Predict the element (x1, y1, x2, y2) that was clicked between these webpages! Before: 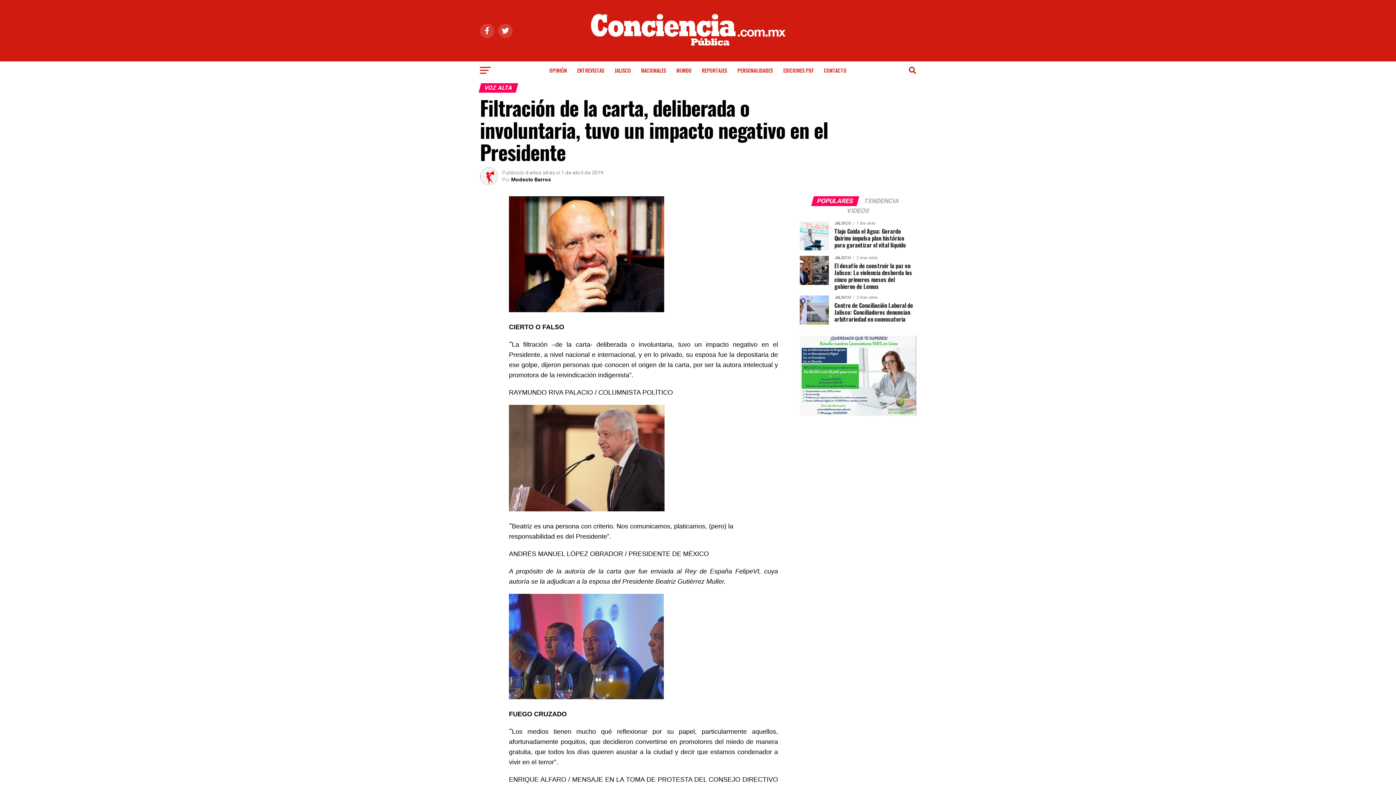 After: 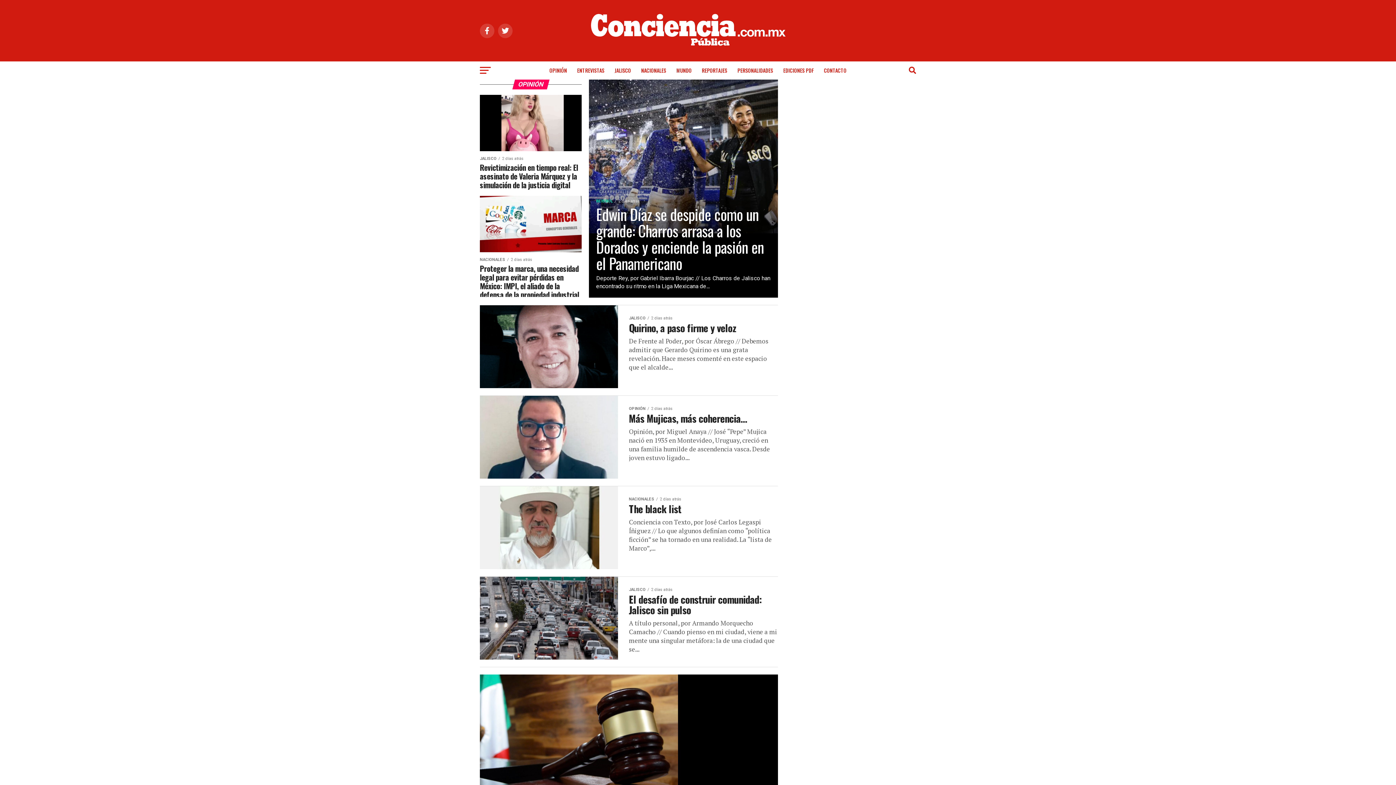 Action: label: OPINIÓN bbox: (545, 61, 571, 79)